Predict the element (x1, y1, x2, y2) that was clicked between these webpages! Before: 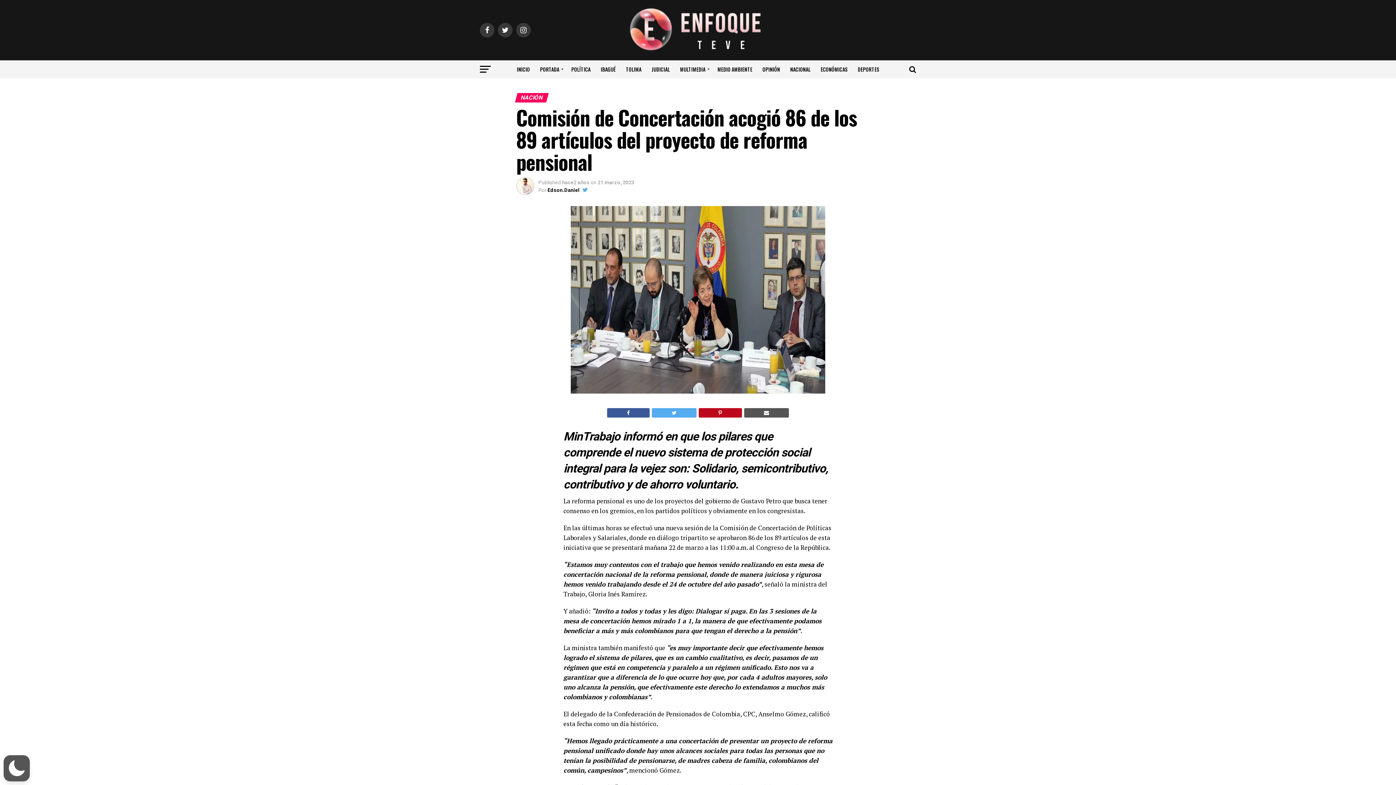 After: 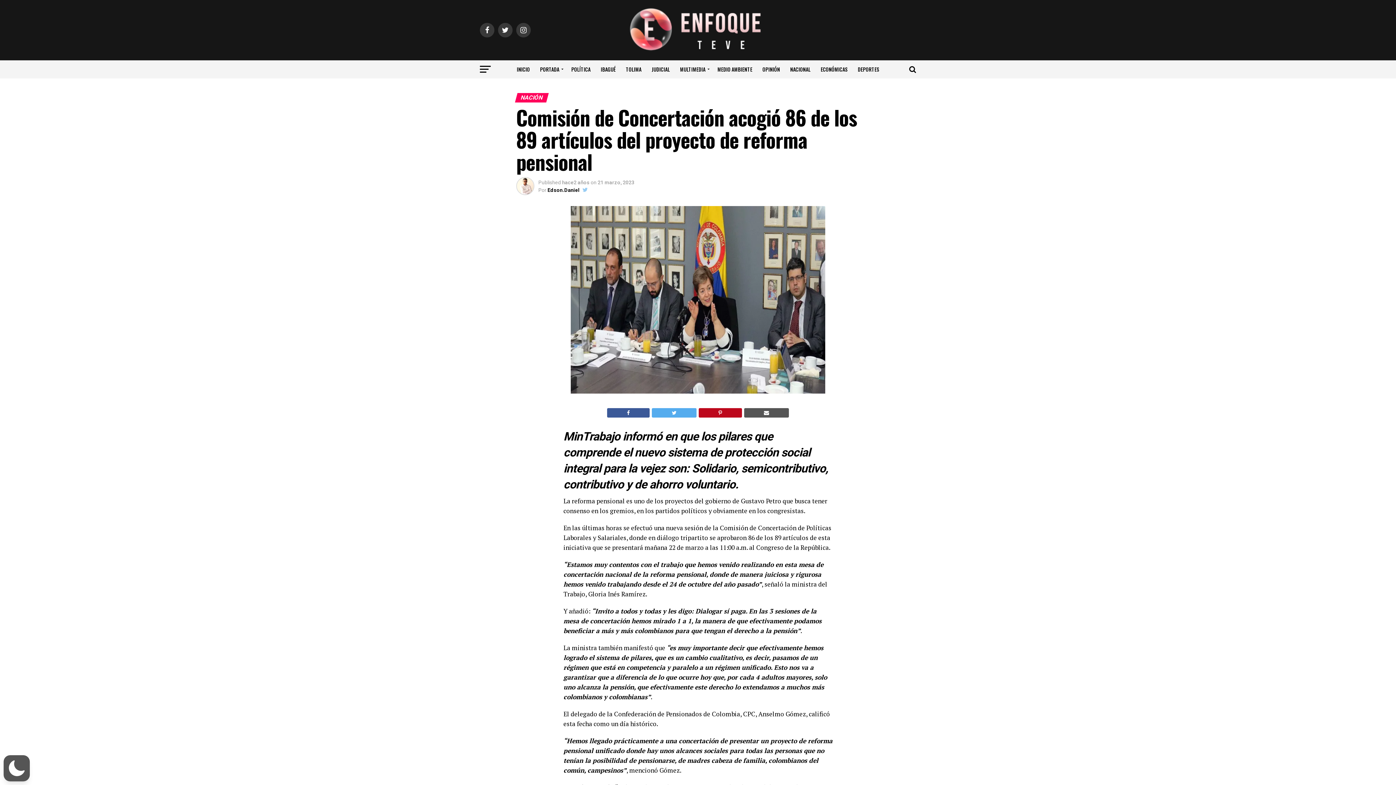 Action: bbox: (582, 186, 588, 193)